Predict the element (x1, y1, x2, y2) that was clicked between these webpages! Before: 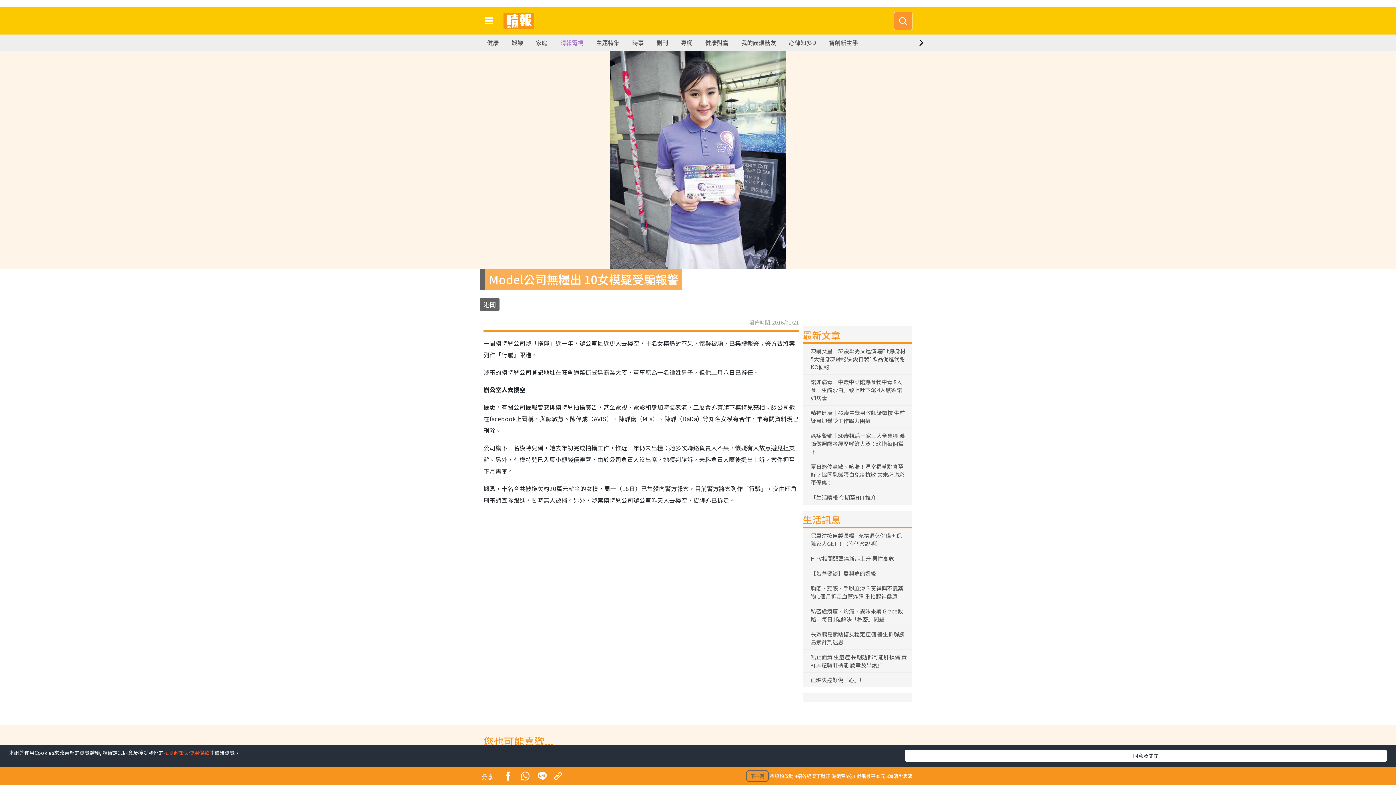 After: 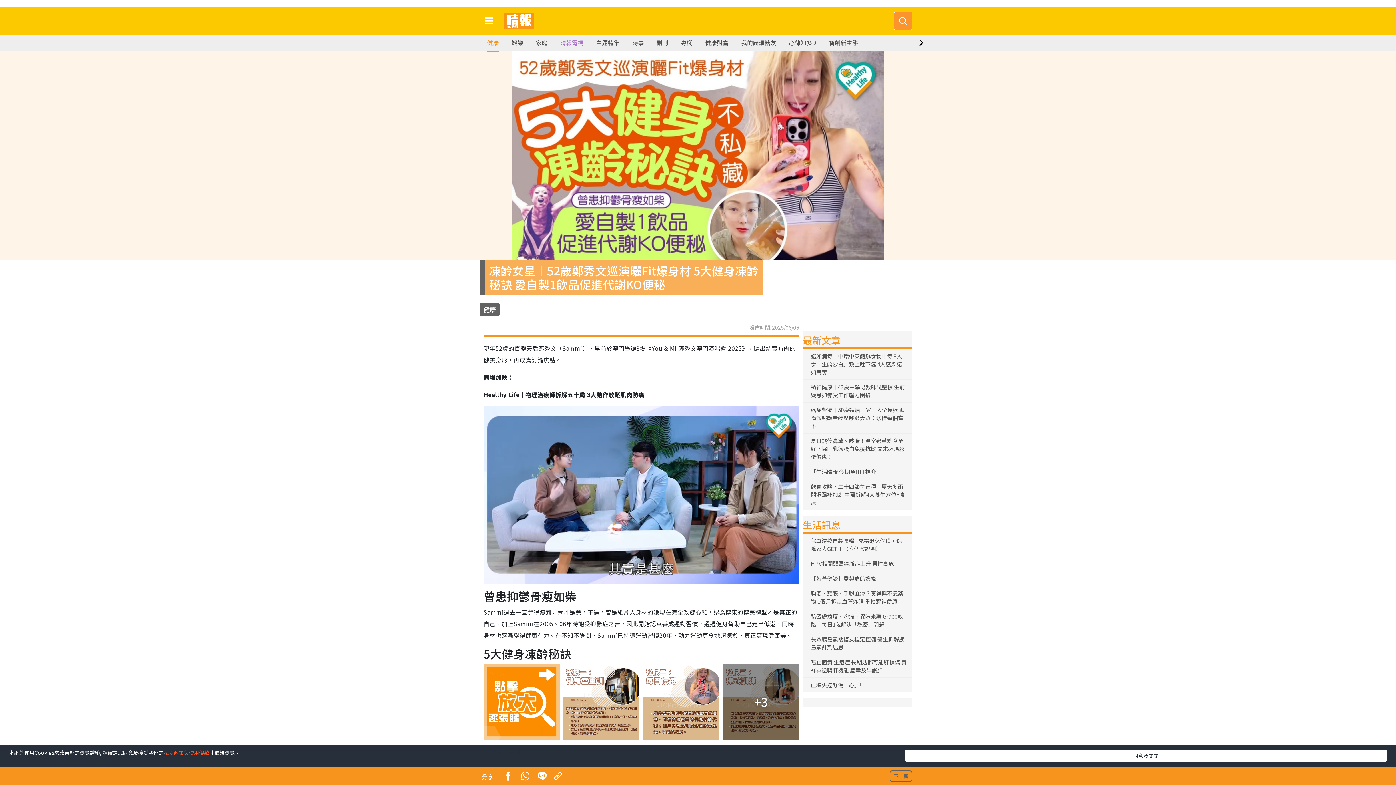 Action: label: 凍齡女星︱52歲鄭秀文巡演曬Fit爆身材 5大健身凍齡秘訣 愛自製1飲品促進代謝KO便秘 bbox: (807, 346, 907, 371)